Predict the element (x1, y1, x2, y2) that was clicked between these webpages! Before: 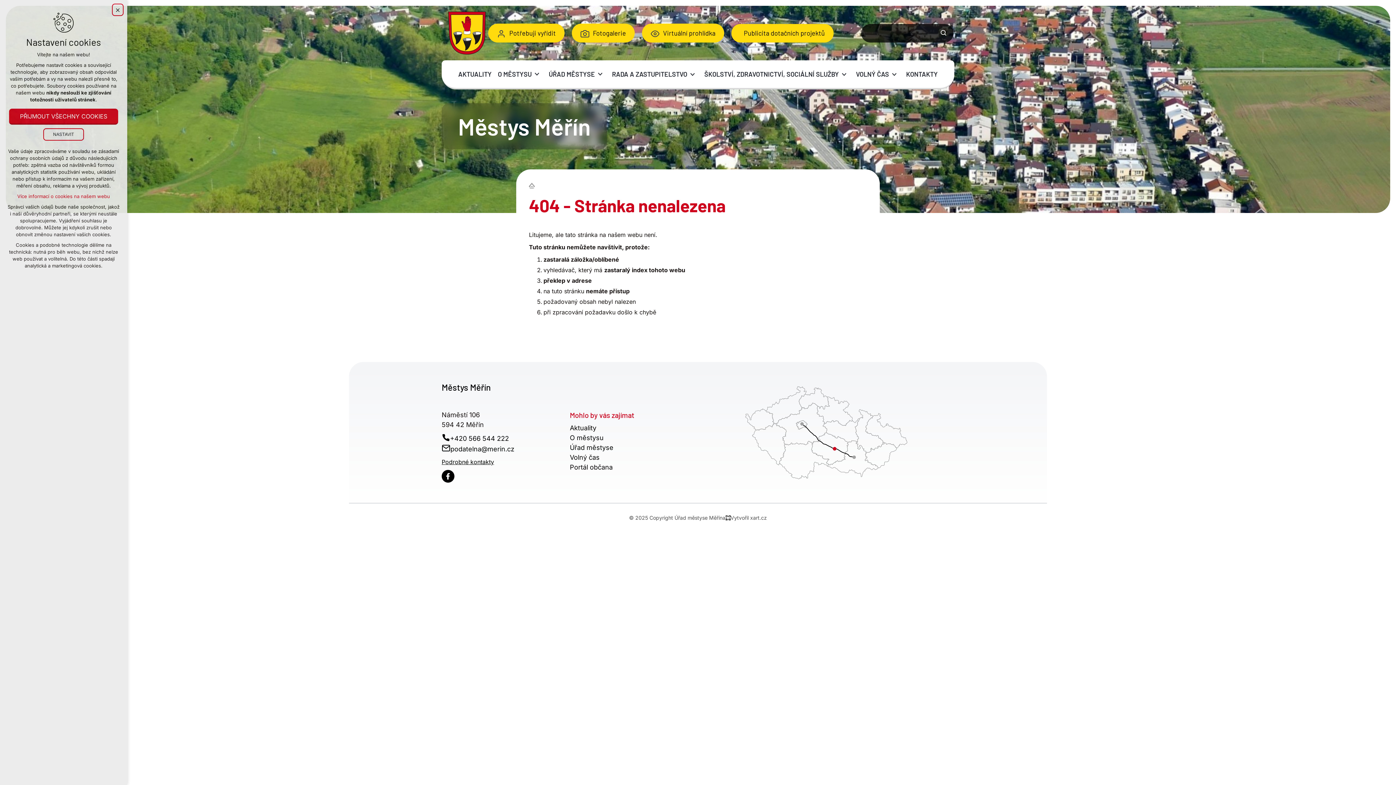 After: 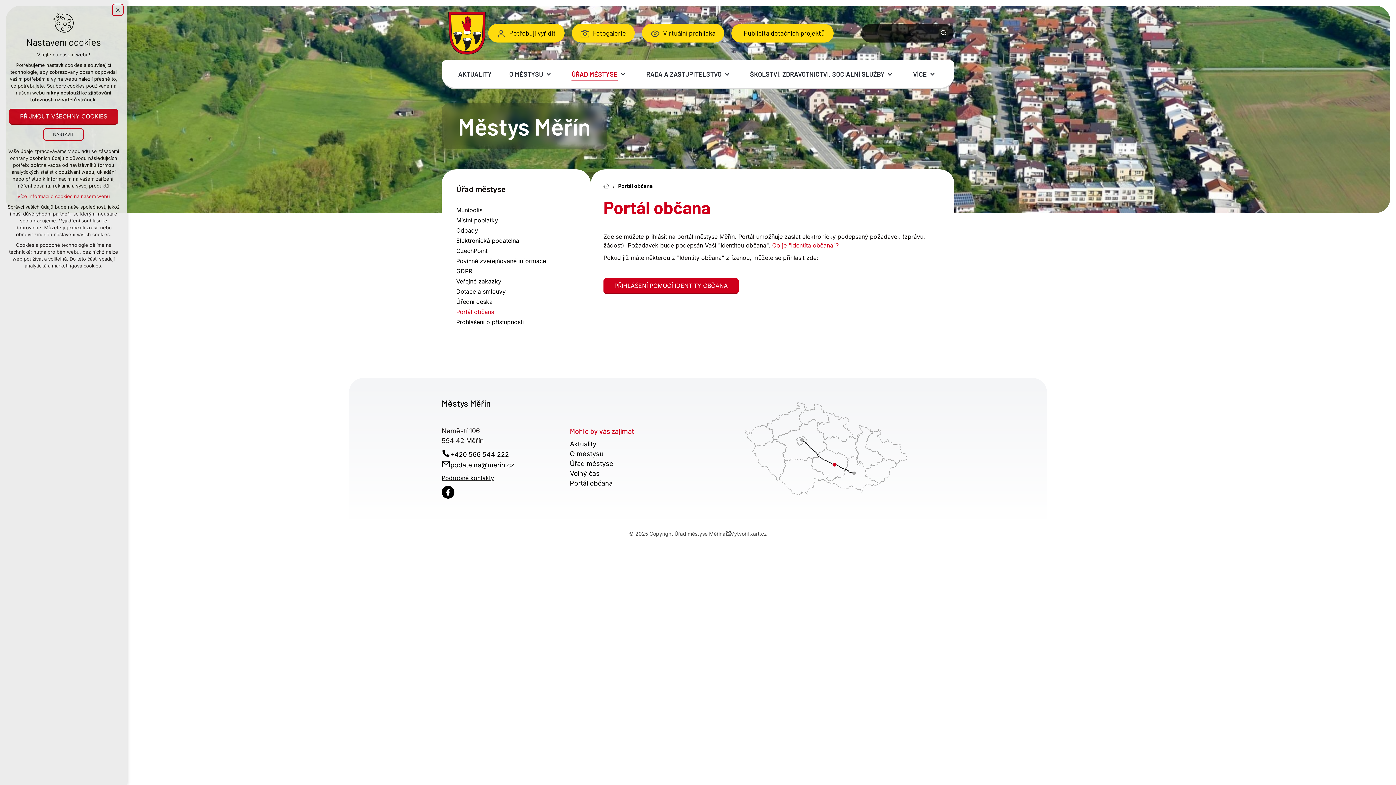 Action: label: Portál občana bbox: (570, 463, 612, 471)